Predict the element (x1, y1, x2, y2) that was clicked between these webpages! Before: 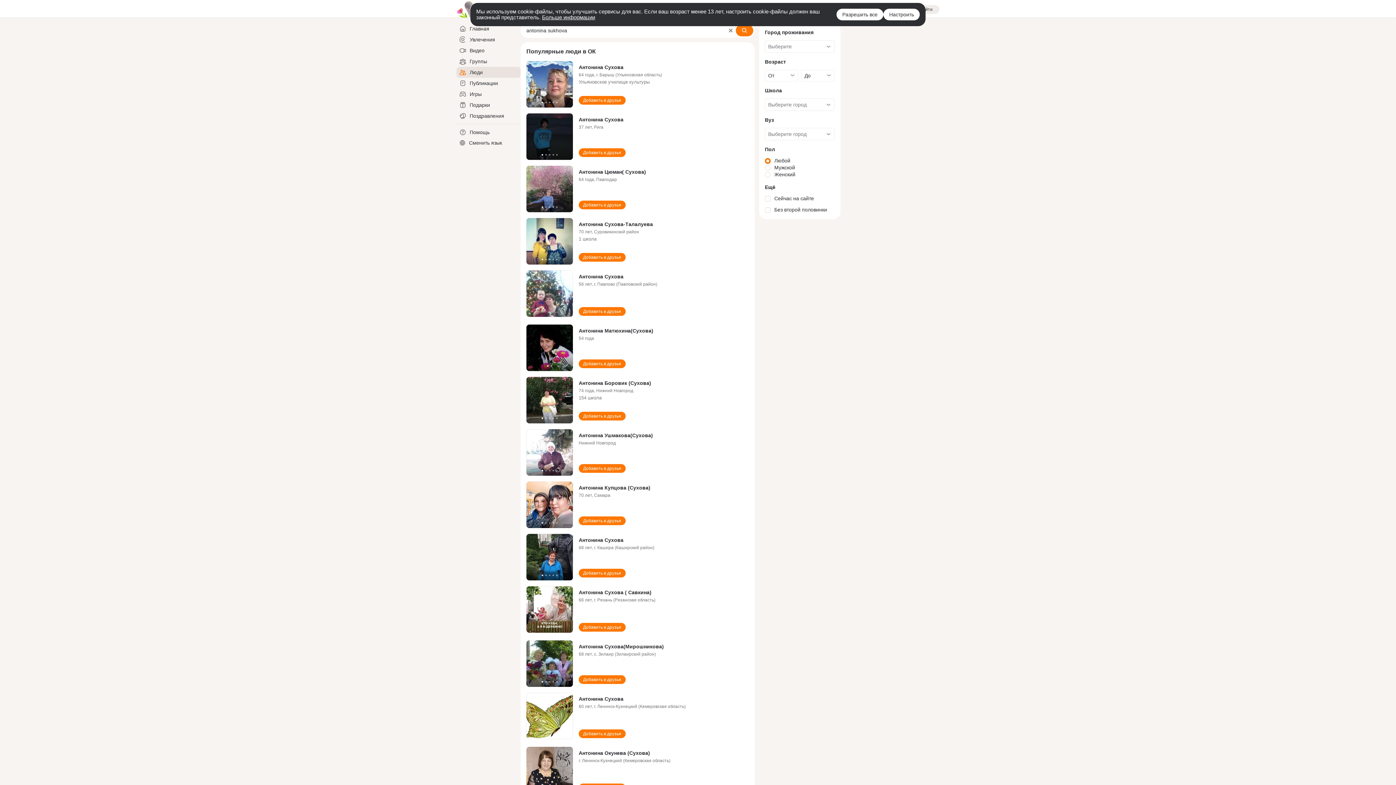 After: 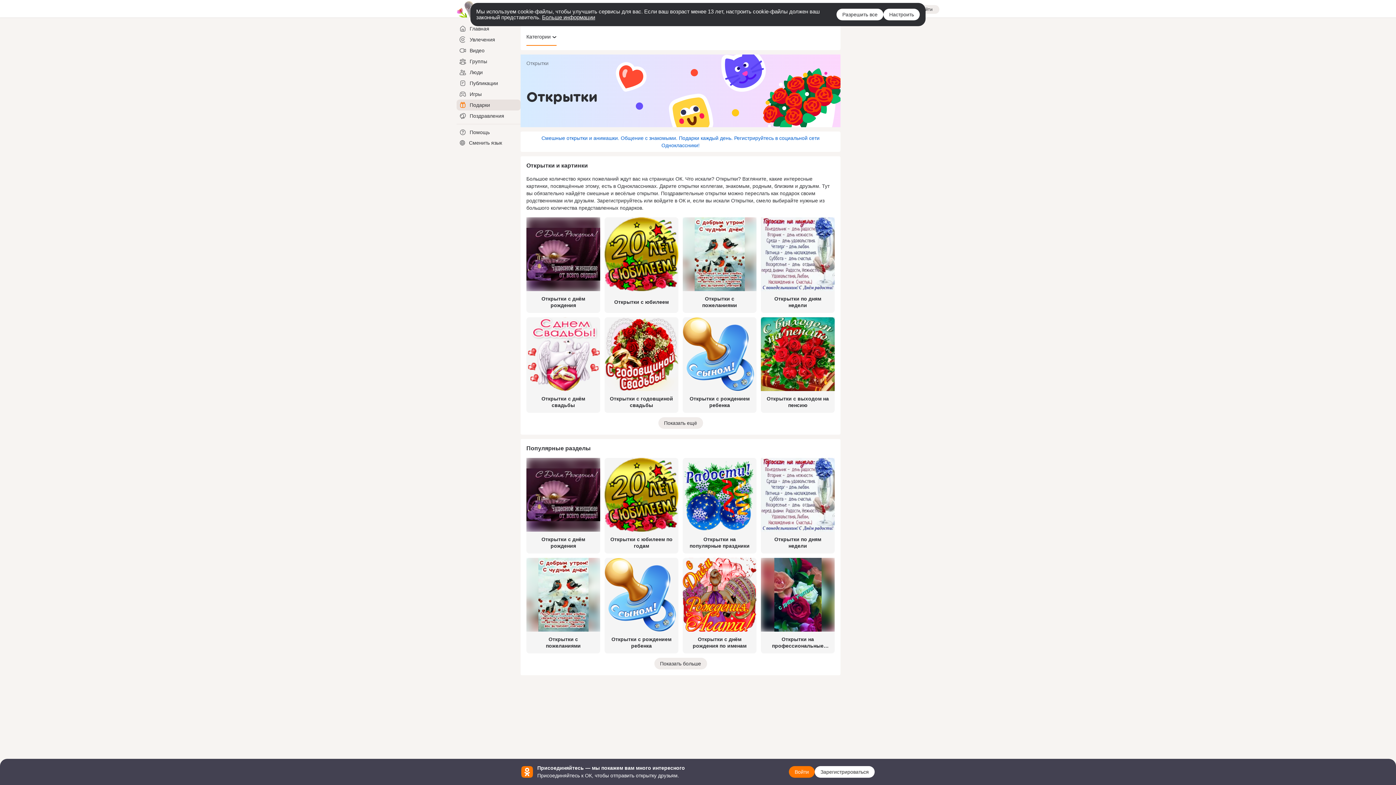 Action: bbox: (456, 99, 520, 110) label: Подарки